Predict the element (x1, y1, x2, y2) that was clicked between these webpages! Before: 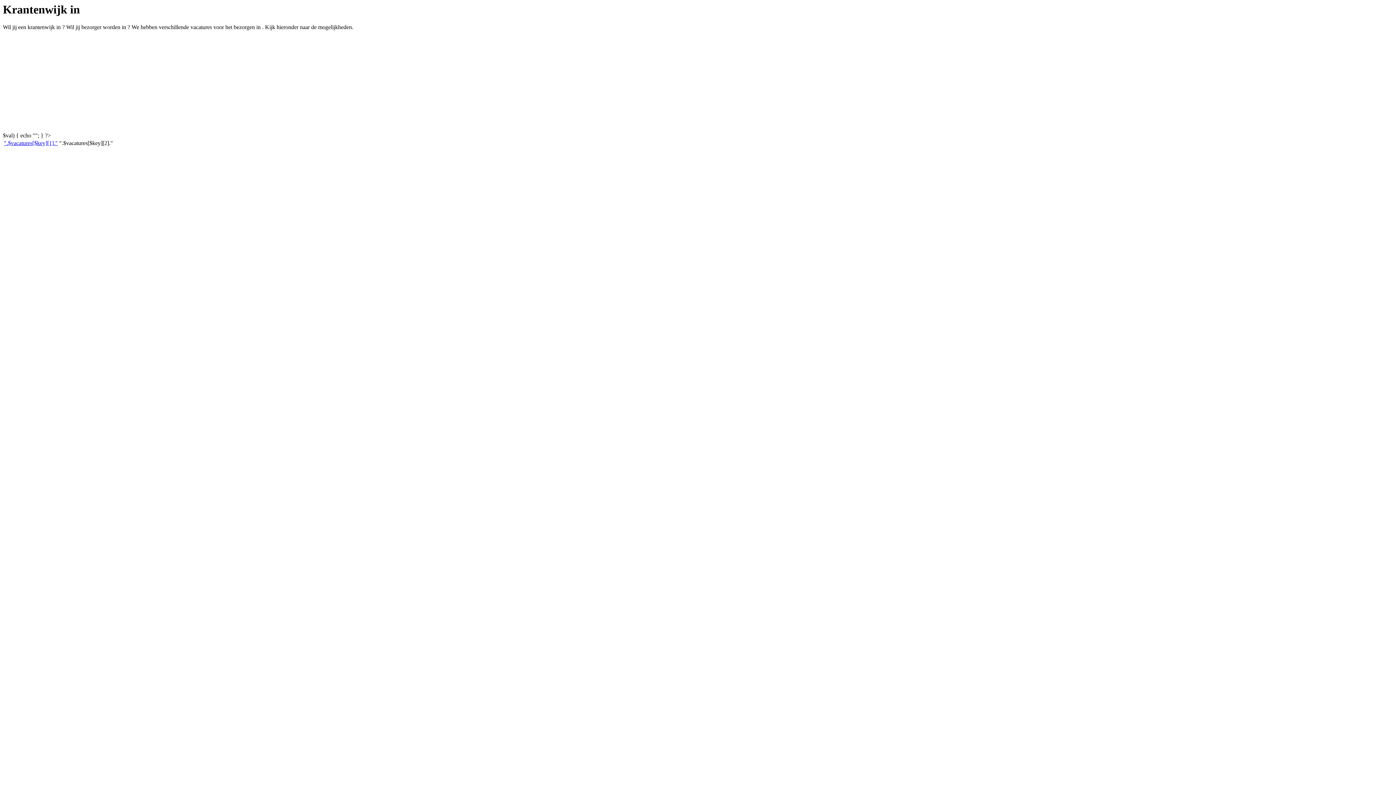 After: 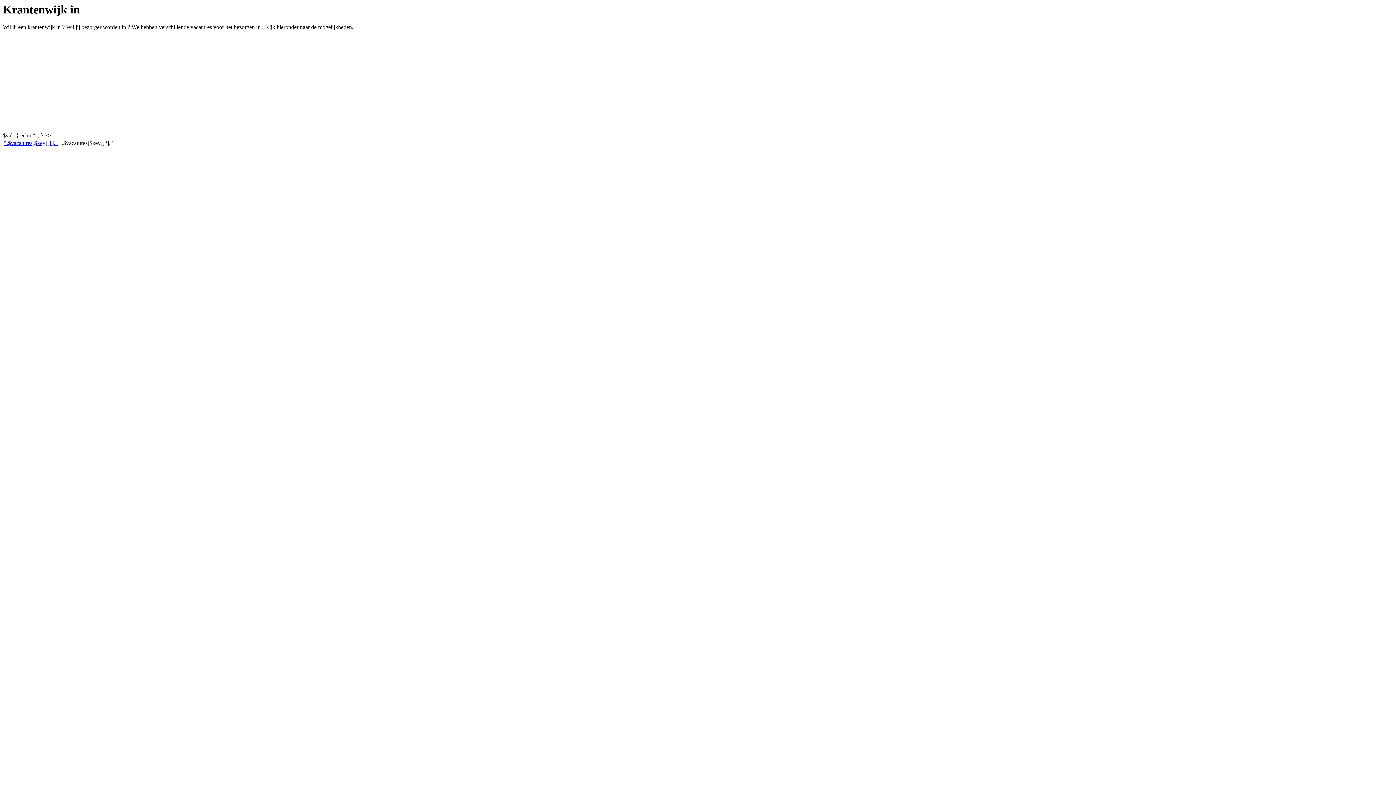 Action: bbox: (4, 140, 57, 146) label: ".$vacatures[$key][1]."